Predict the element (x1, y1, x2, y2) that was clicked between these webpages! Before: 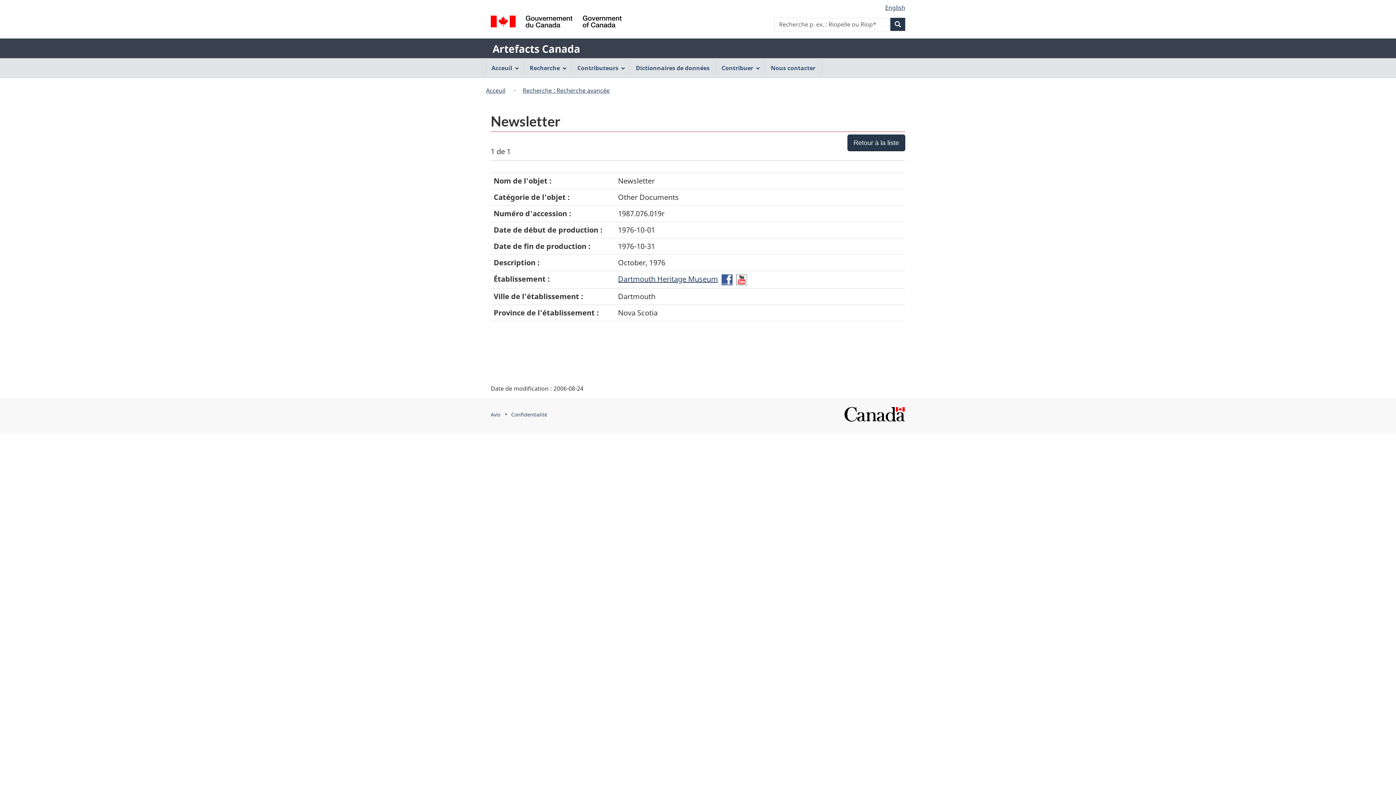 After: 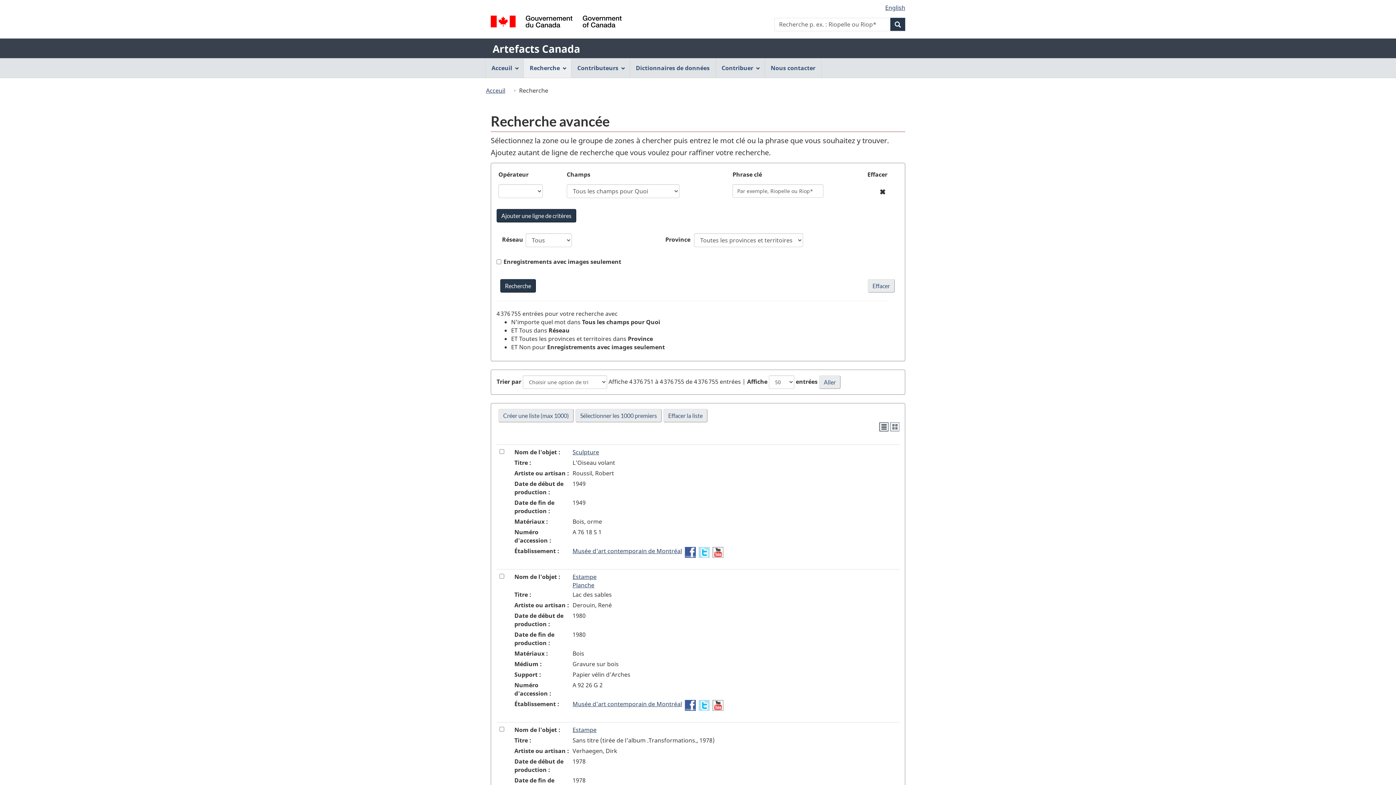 Action: bbox: (519, 84, 613, 96) label: Recherche : Recherche avancée